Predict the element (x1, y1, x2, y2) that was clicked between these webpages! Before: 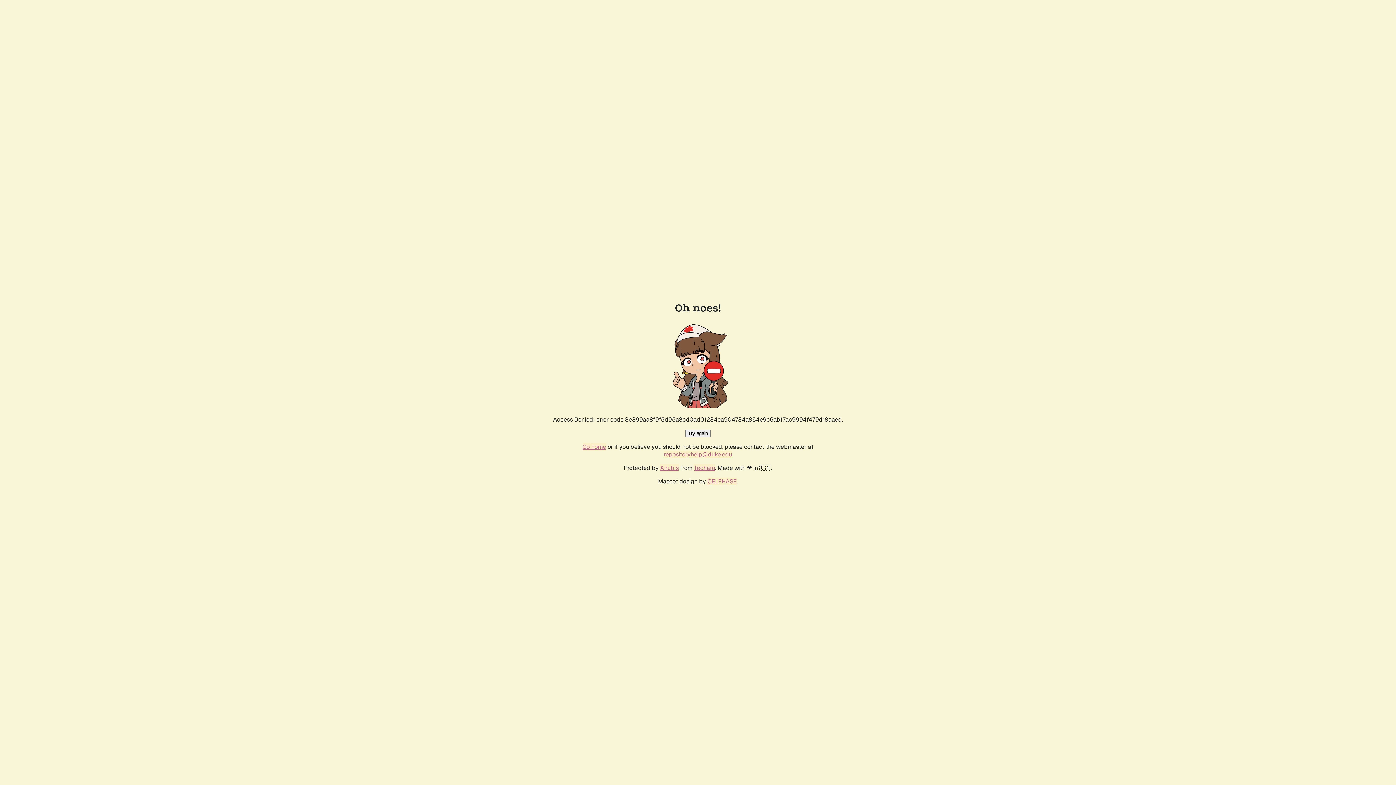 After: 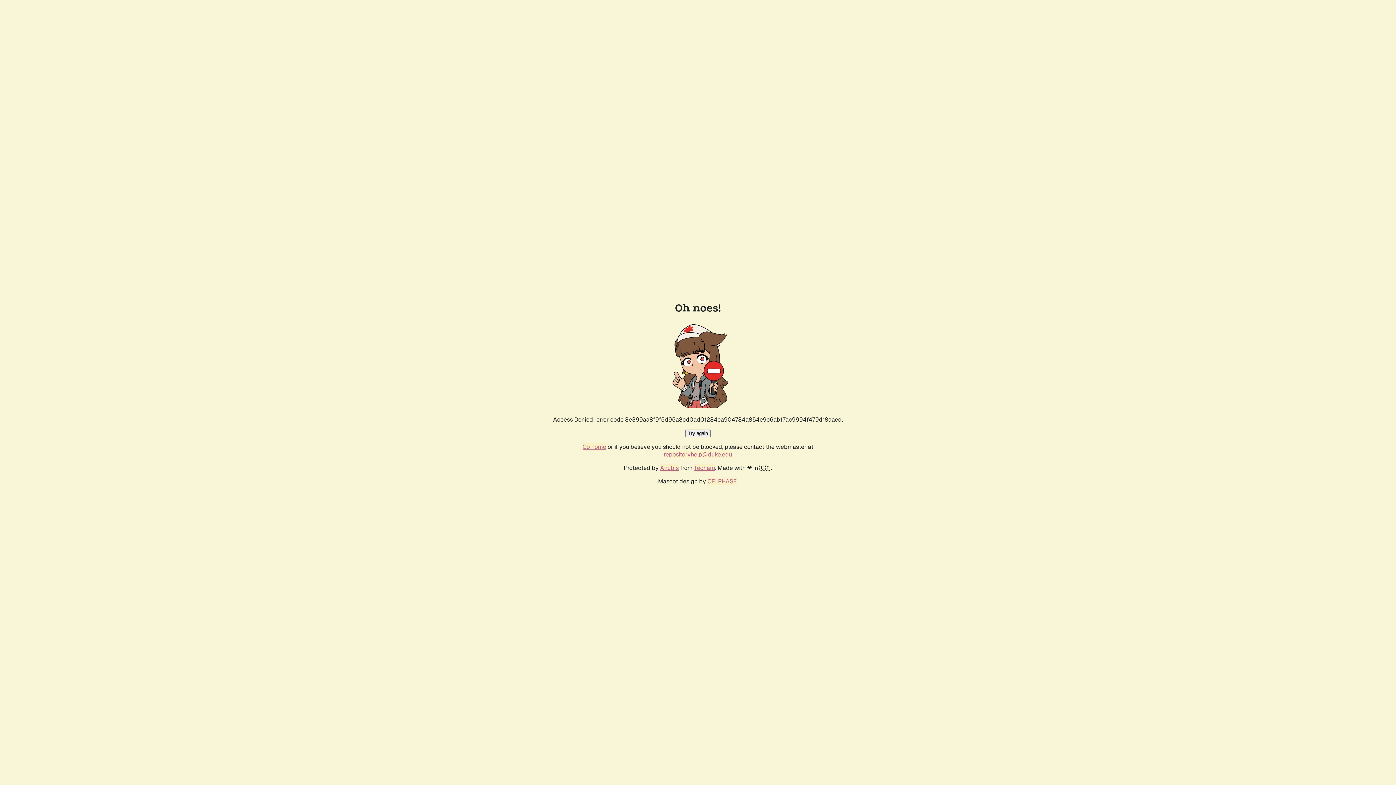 Action: bbox: (664, 450, 732, 458) label: repositoryhelp@duke.edu